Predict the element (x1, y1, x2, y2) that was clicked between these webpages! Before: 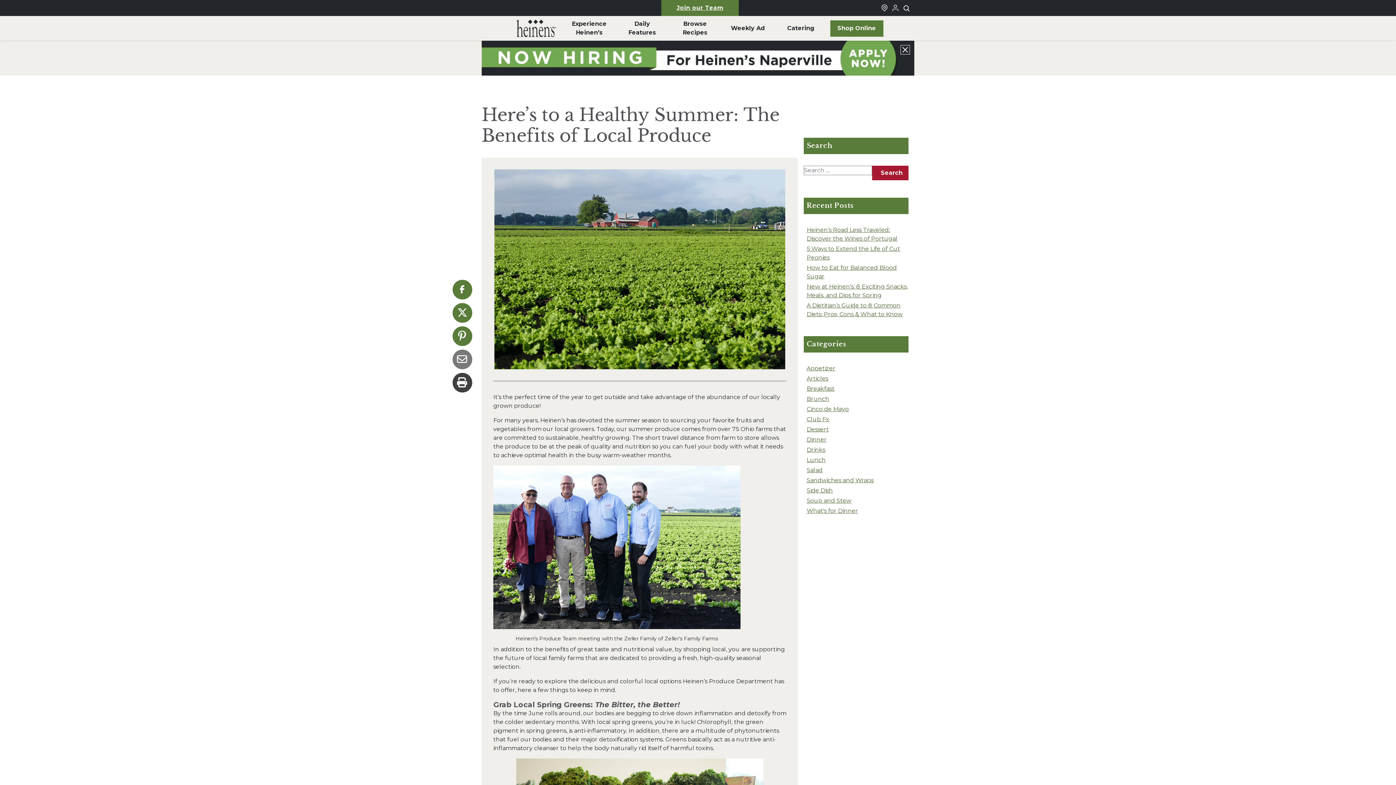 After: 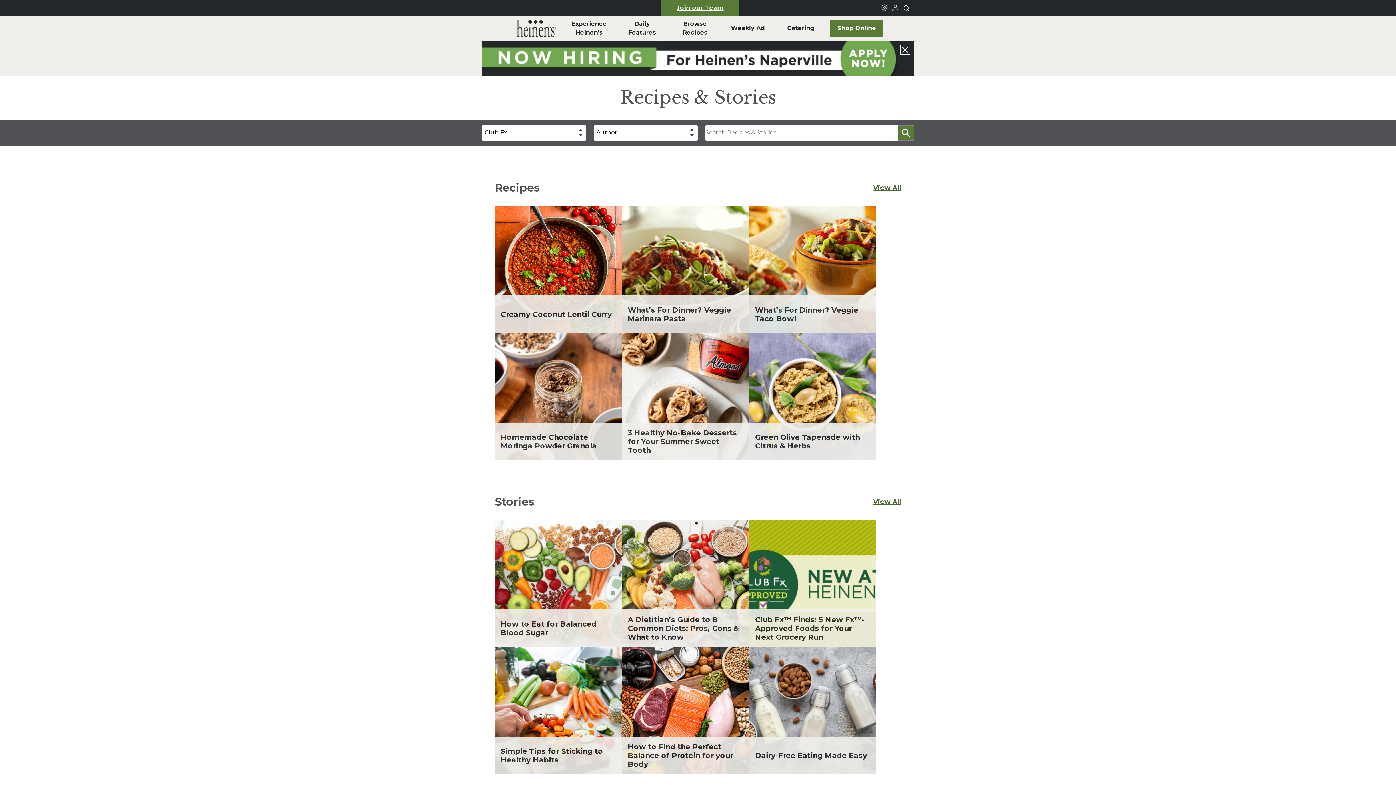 Action: label: Club Fx bbox: (806, 416, 829, 422)